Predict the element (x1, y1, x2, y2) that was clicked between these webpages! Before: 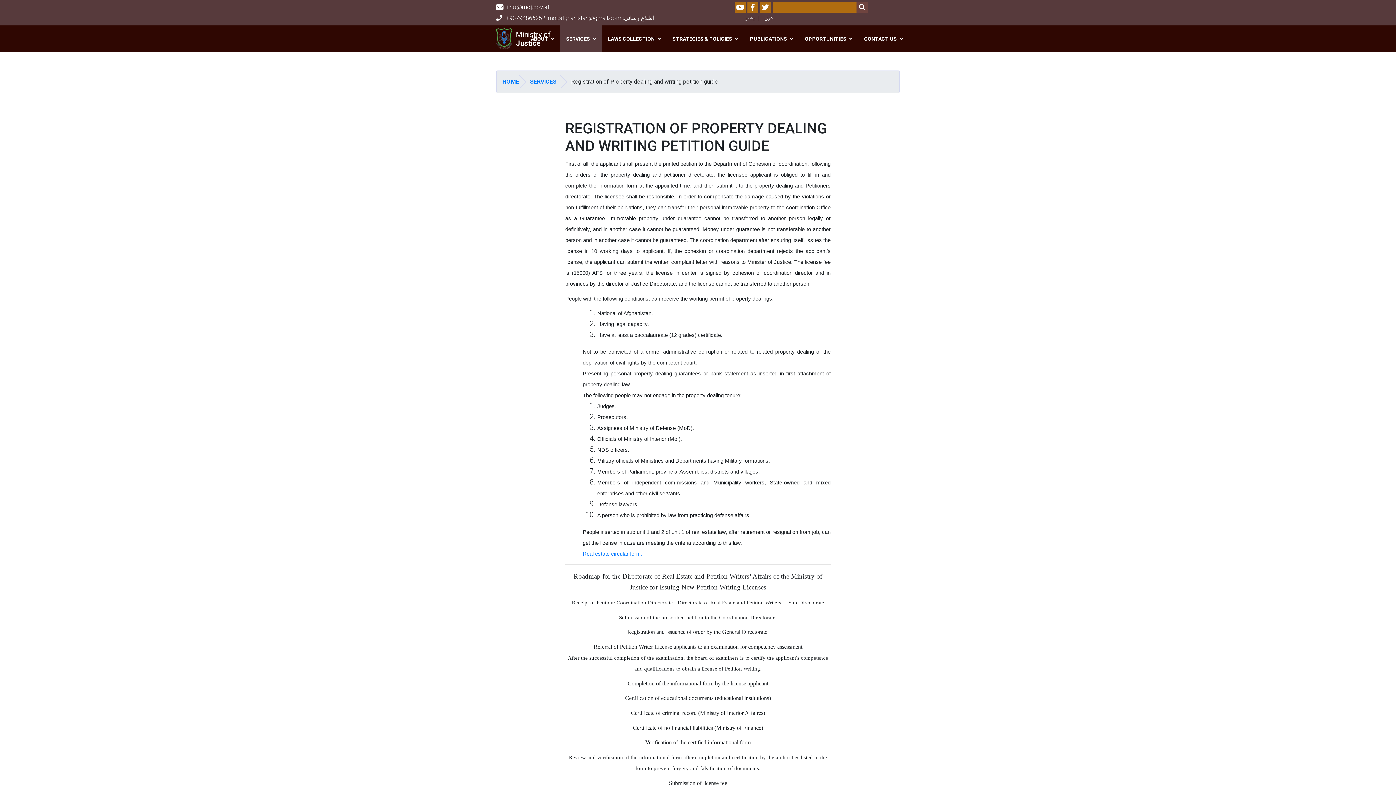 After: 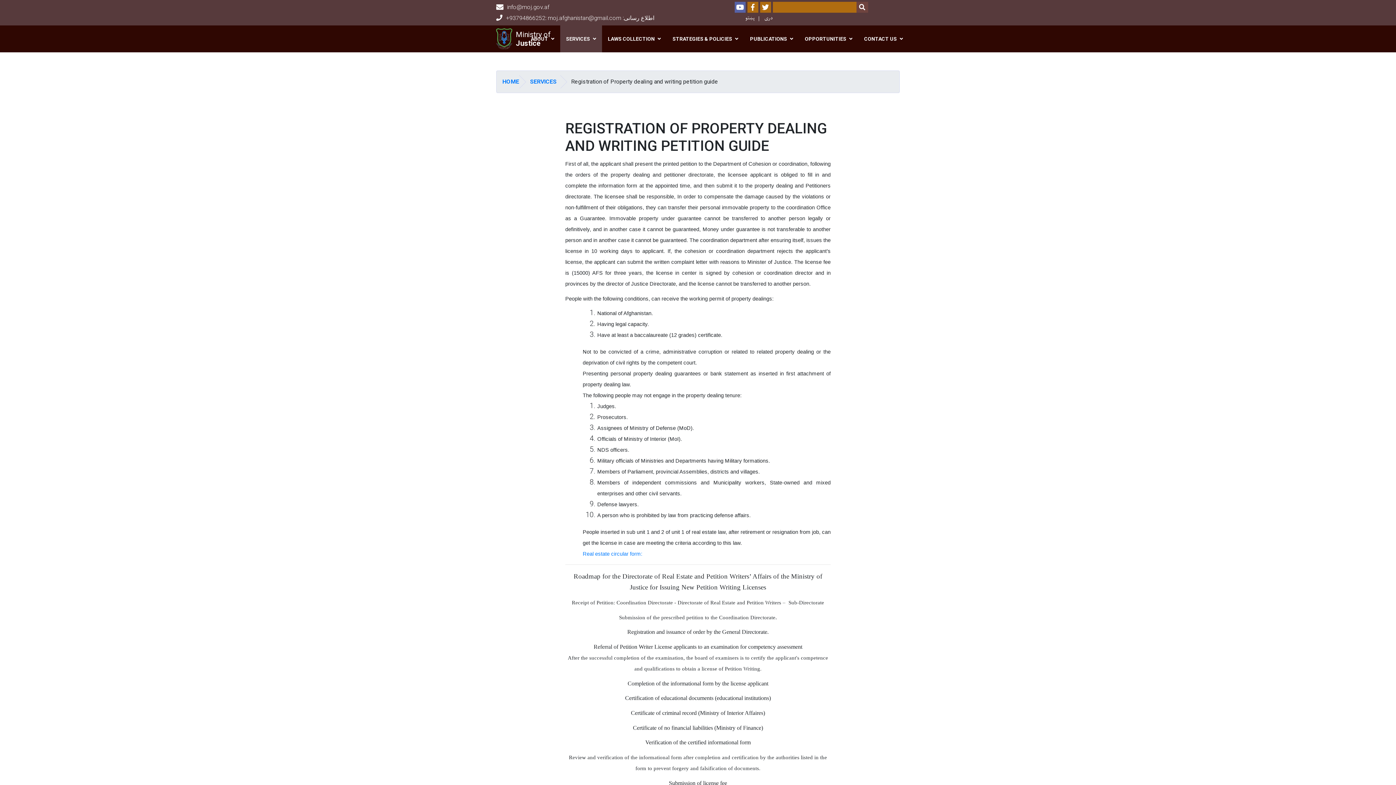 Action: bbox: (734, 1, 745, 12) label: Youtube